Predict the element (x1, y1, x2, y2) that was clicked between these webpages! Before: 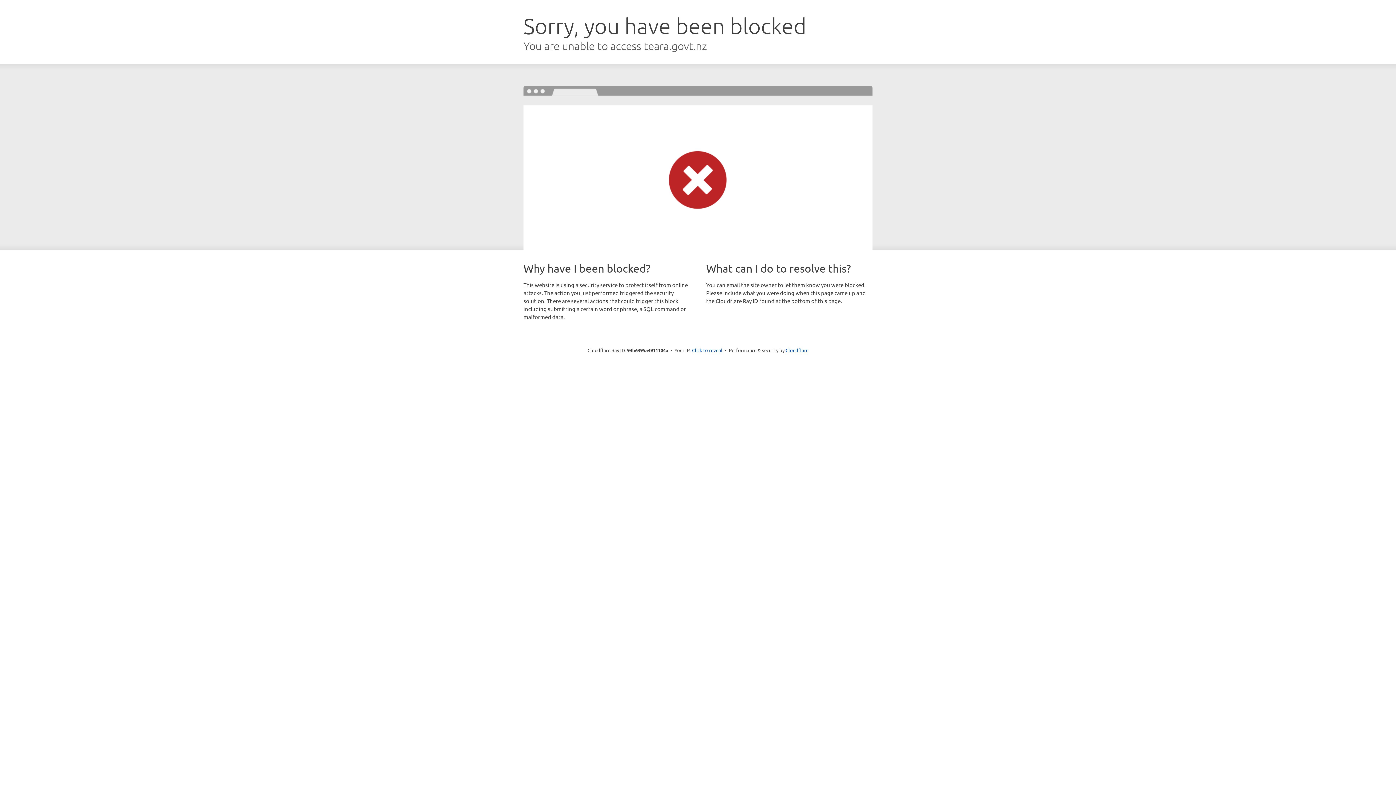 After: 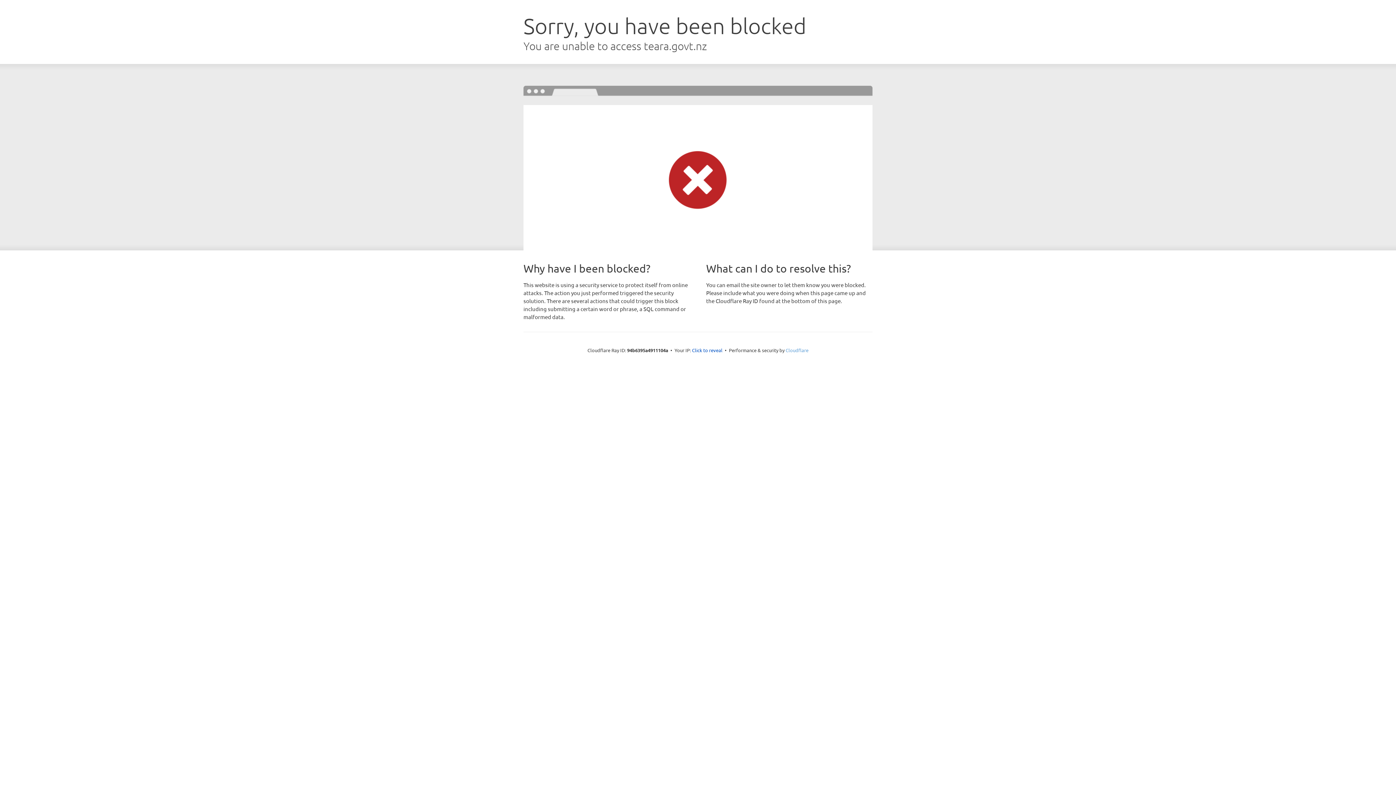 Action: label: Cloudflare bbox: (785, 347, 808, 353)